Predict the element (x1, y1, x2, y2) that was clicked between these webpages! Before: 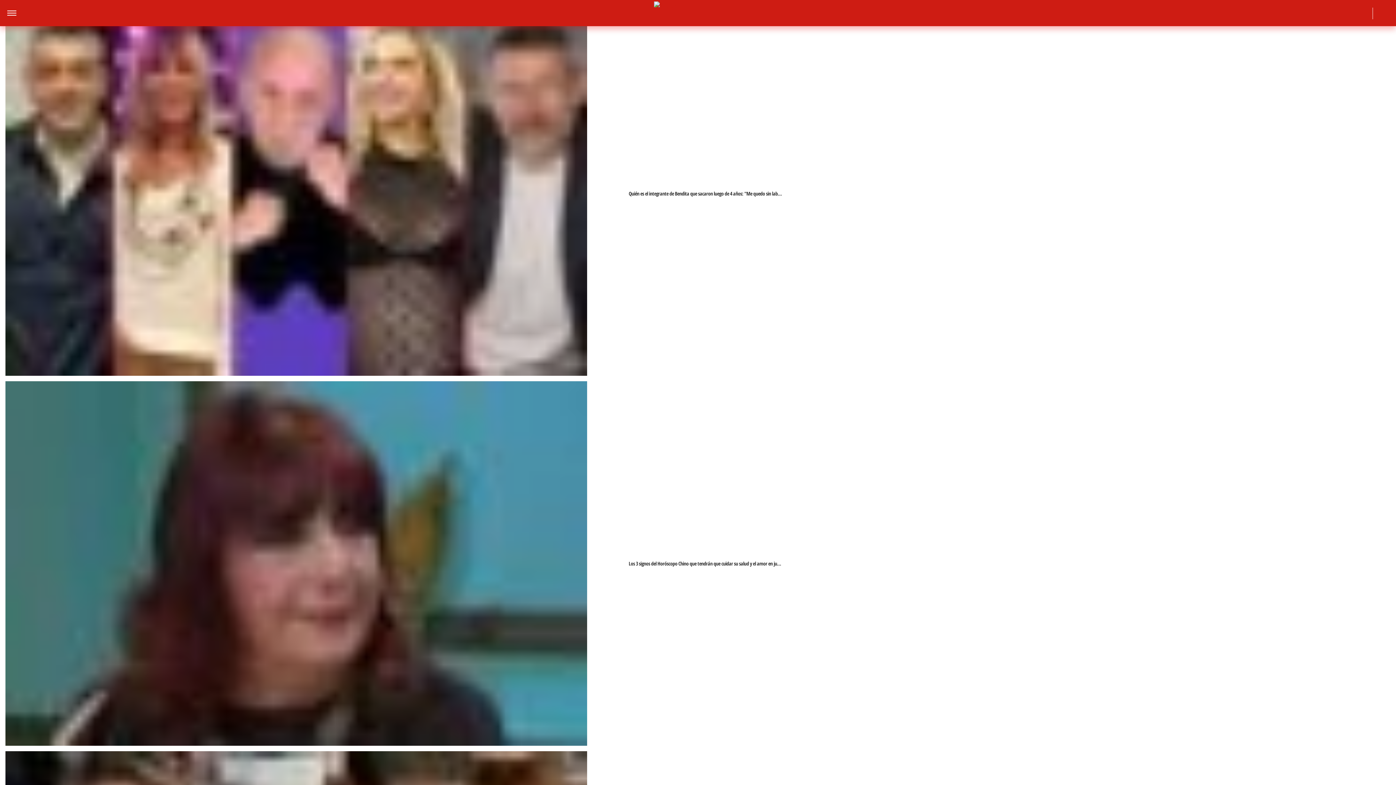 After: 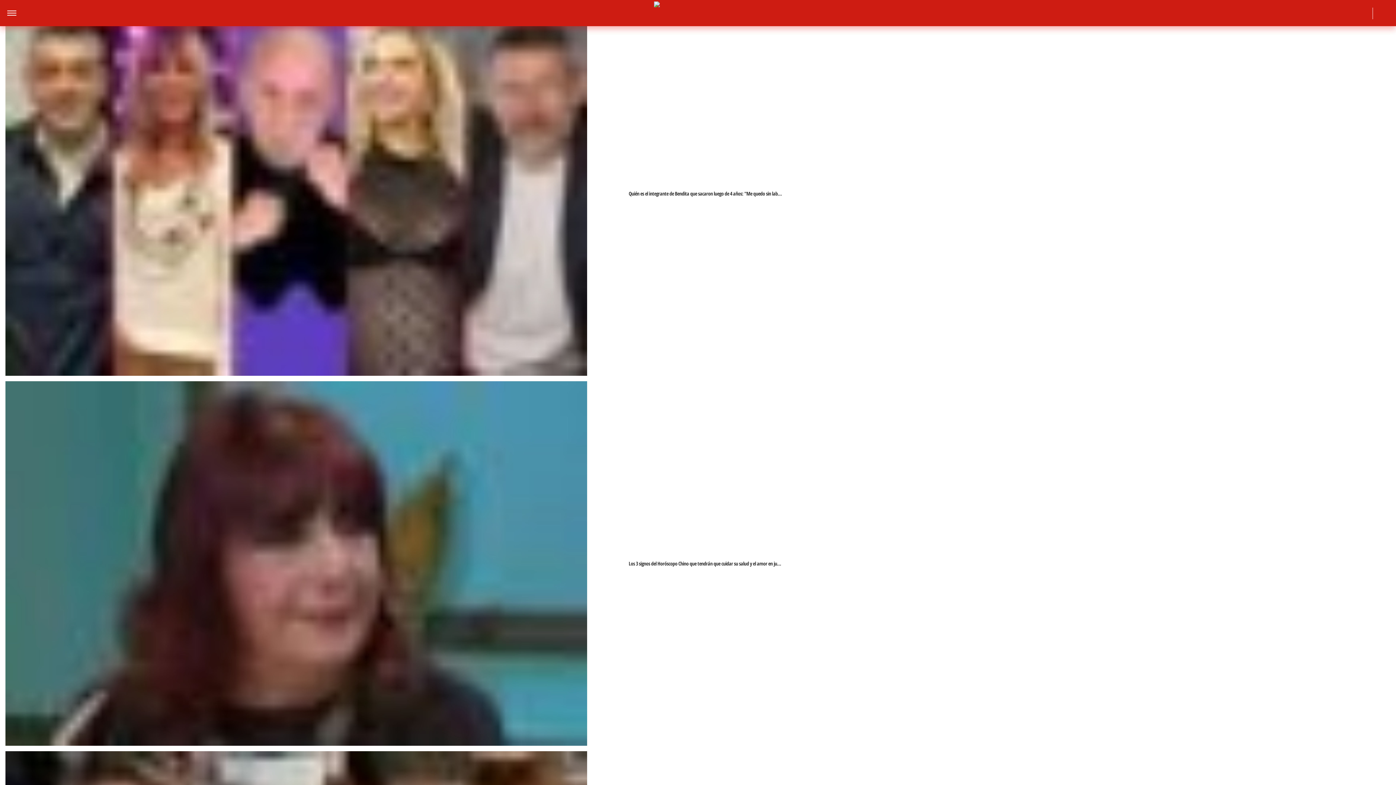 Action: label: Twitter bbox: (1321, 7, 1338, 22)